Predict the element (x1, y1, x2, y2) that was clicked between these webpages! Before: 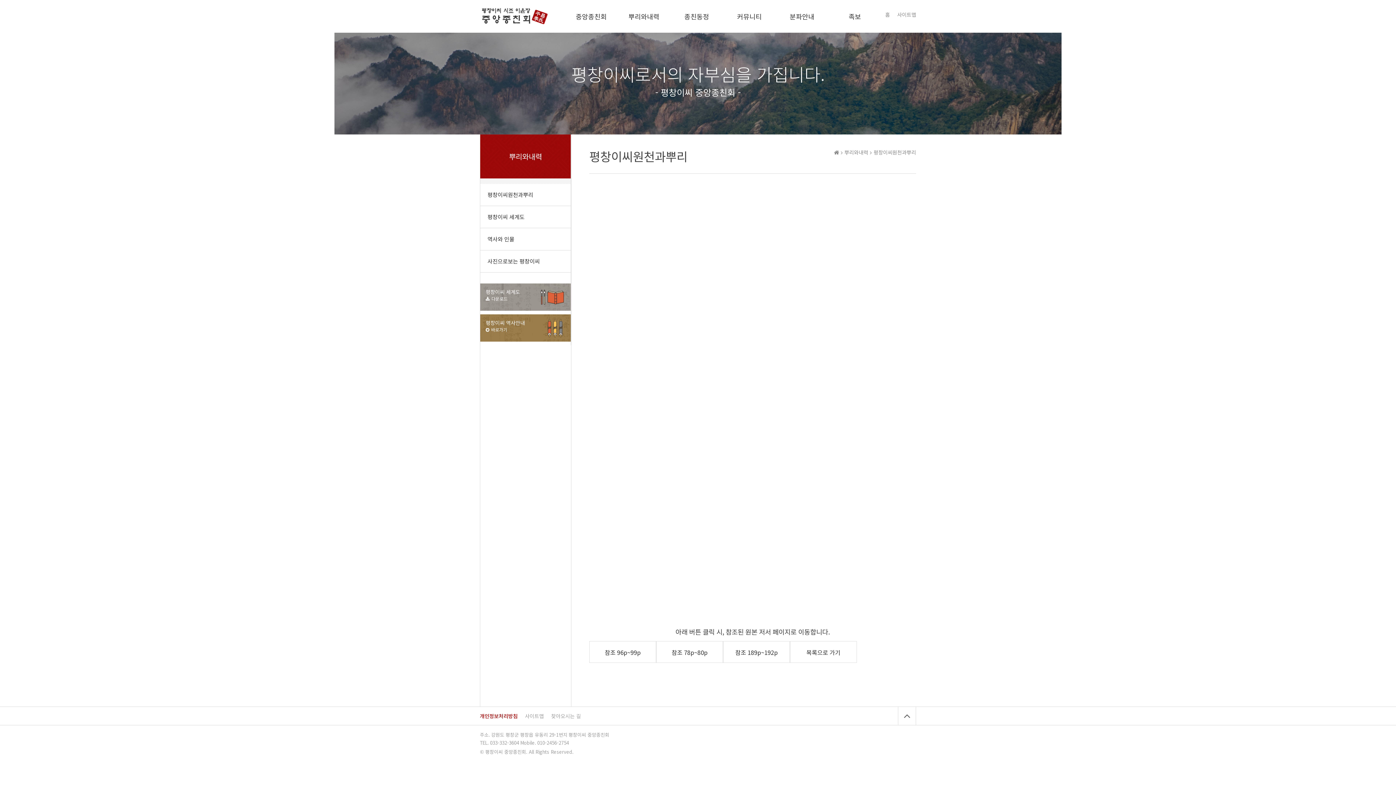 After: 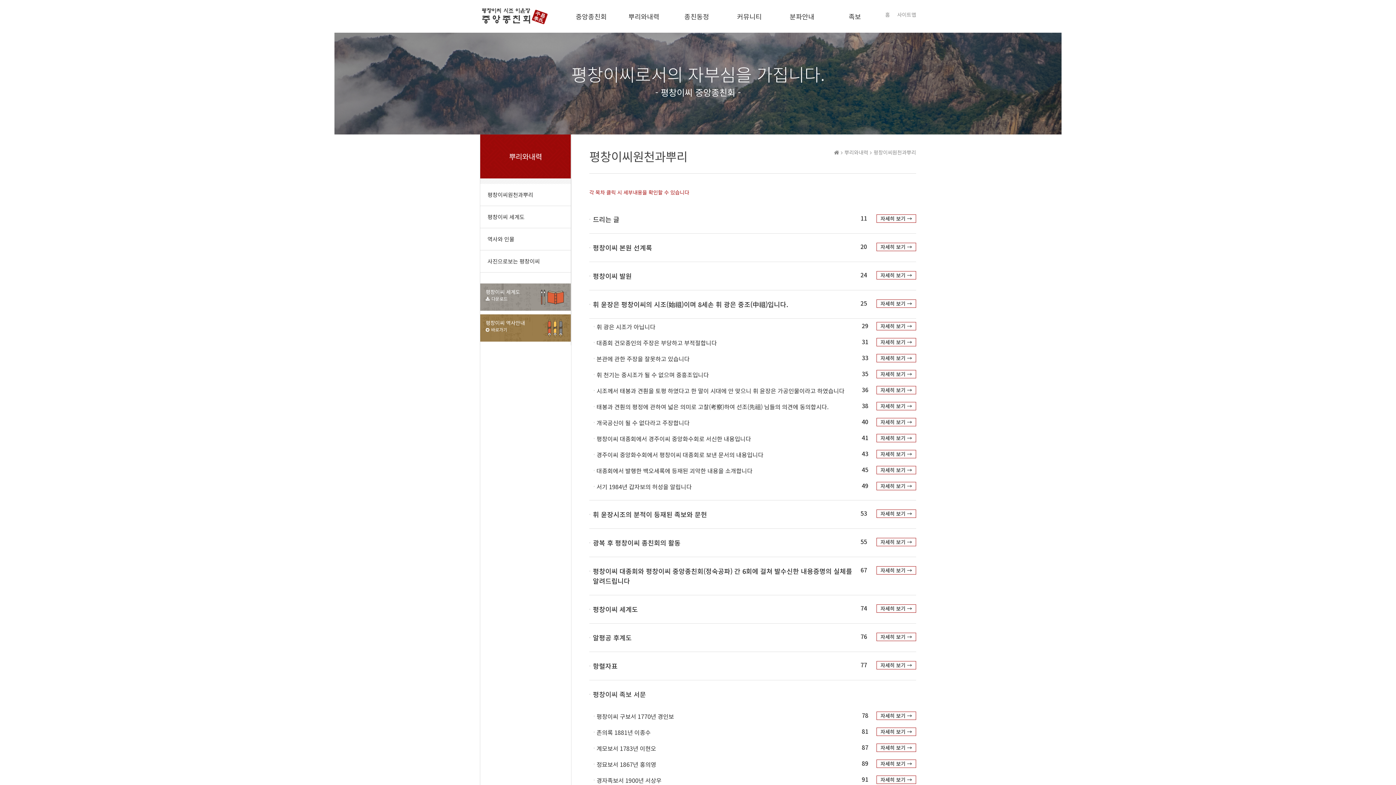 Action: bbox: (617, 0, 670, 32) label: 뿌리와내력